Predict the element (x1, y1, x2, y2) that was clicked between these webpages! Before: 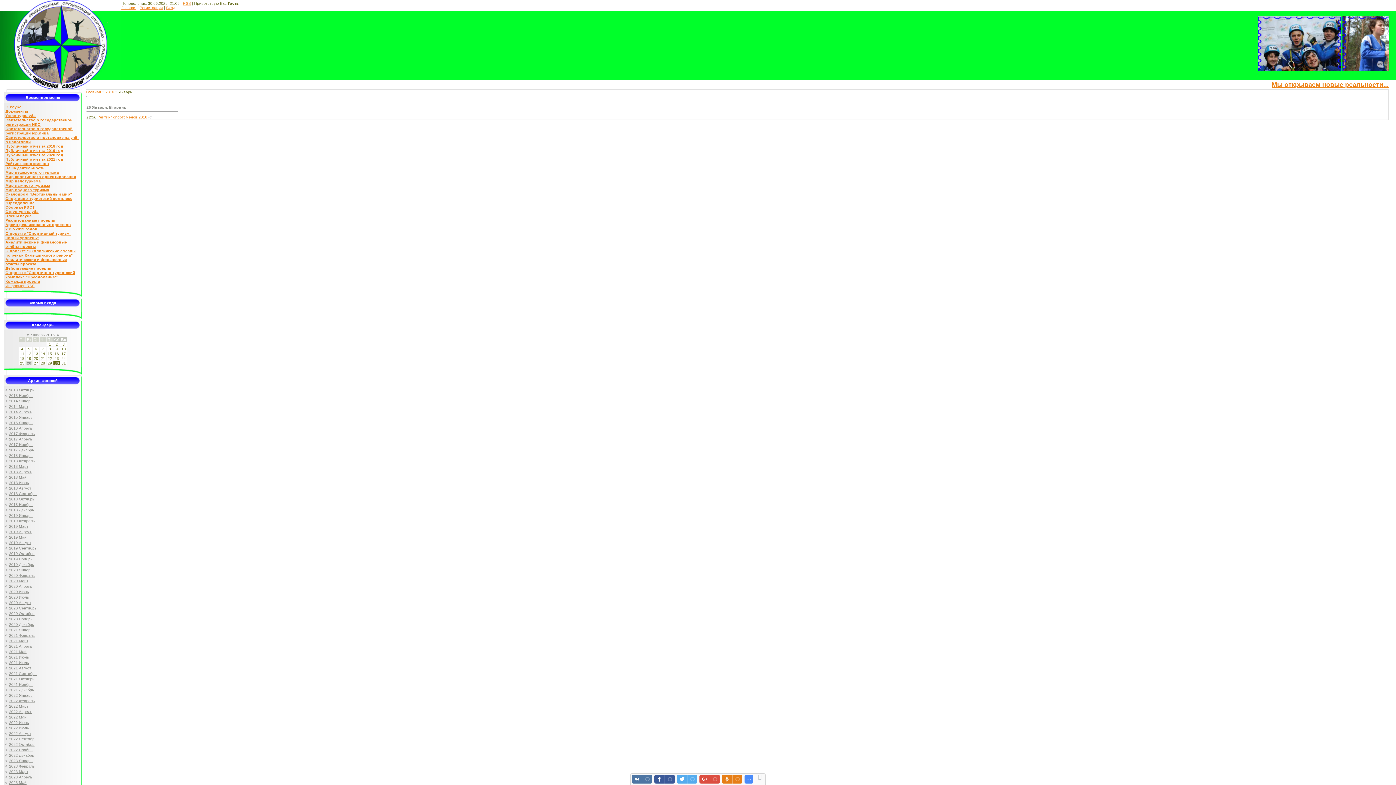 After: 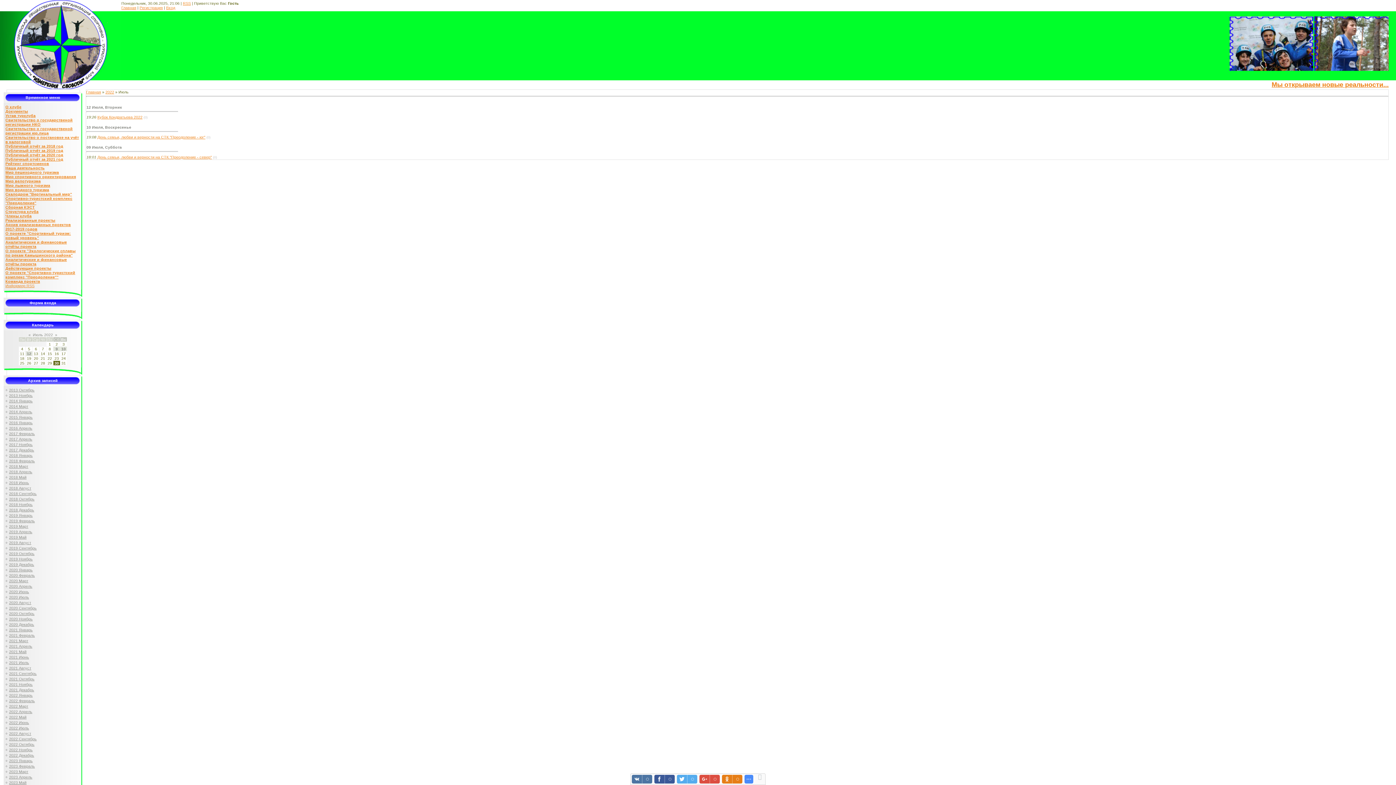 Action: bbox: (9, 726, 29, 730) label: 2022 Июль